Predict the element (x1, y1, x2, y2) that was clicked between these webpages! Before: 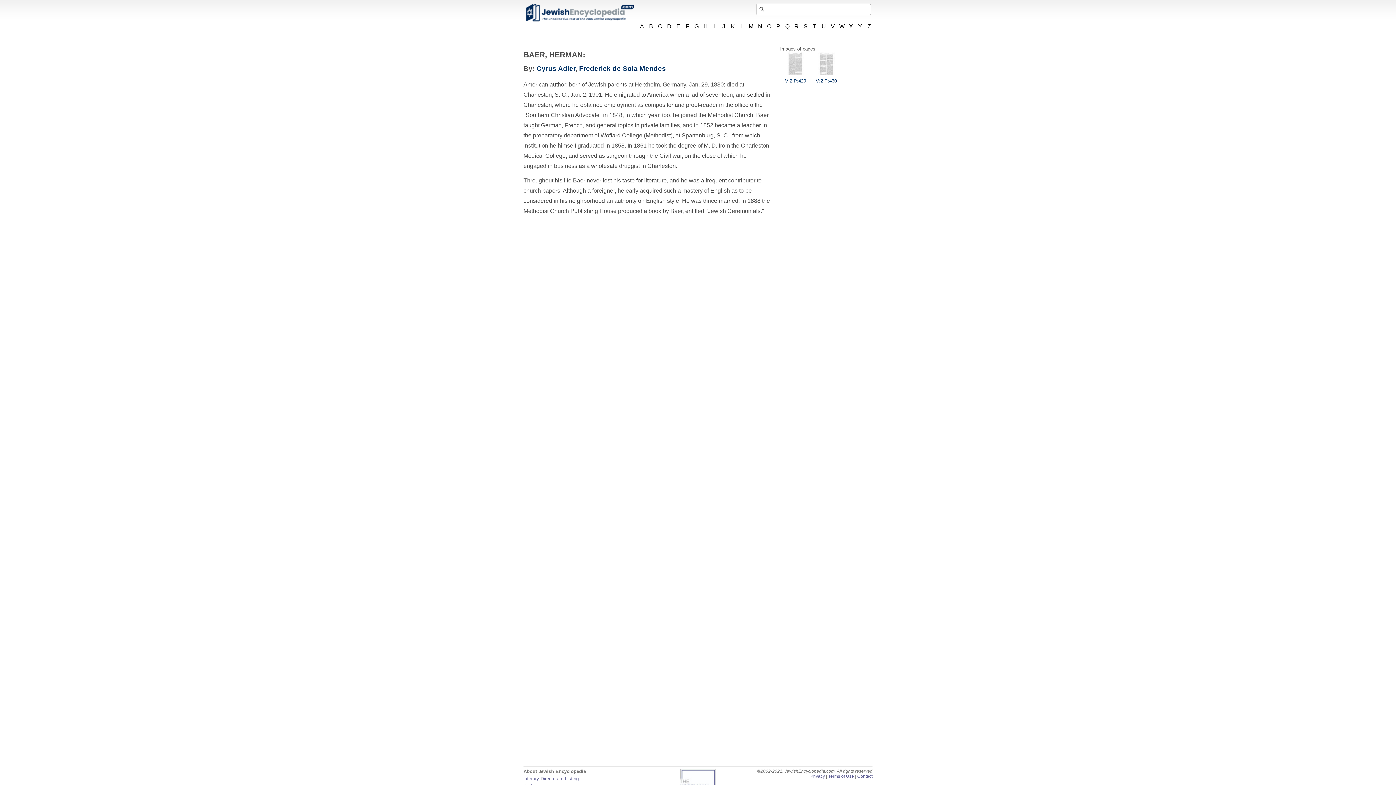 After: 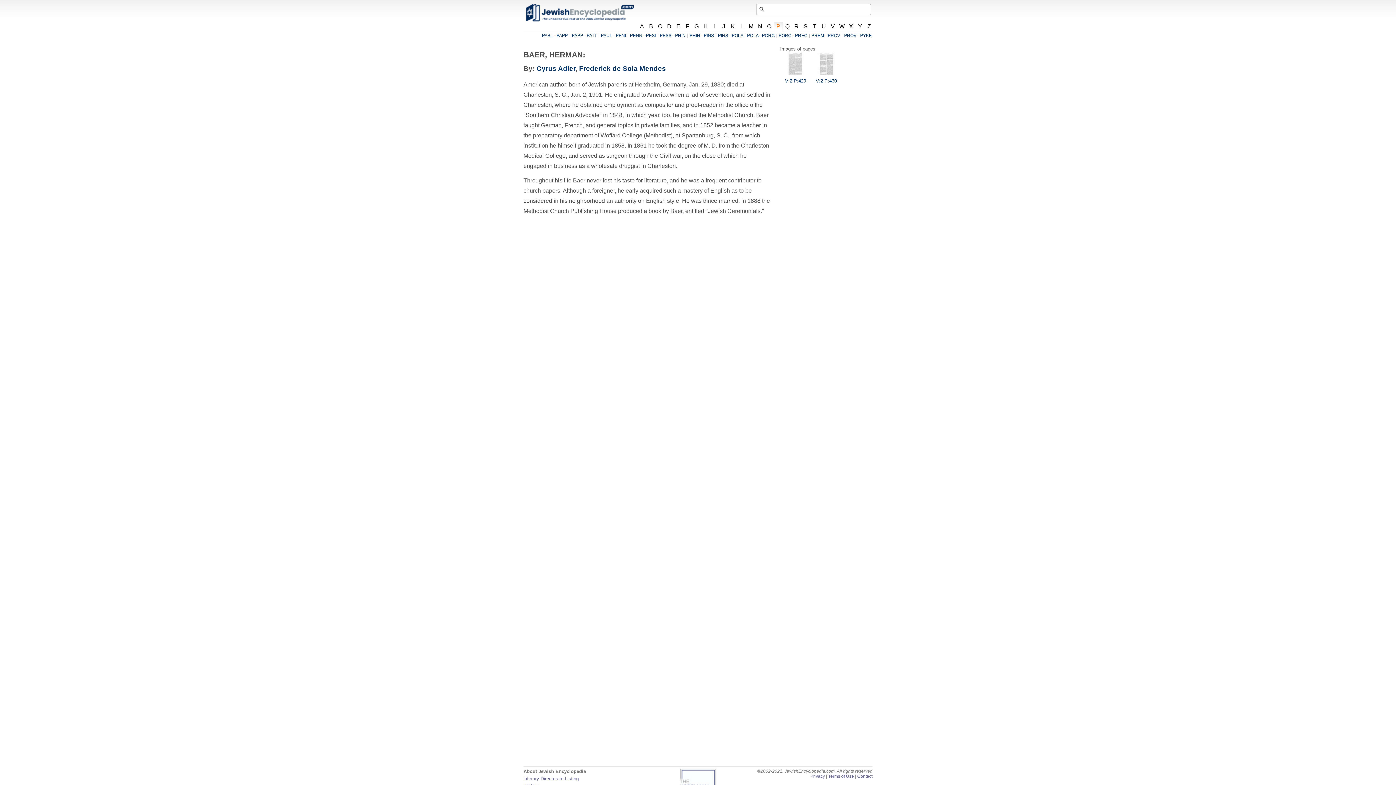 Action: bbox: (773, 21, 783, 32) label: P